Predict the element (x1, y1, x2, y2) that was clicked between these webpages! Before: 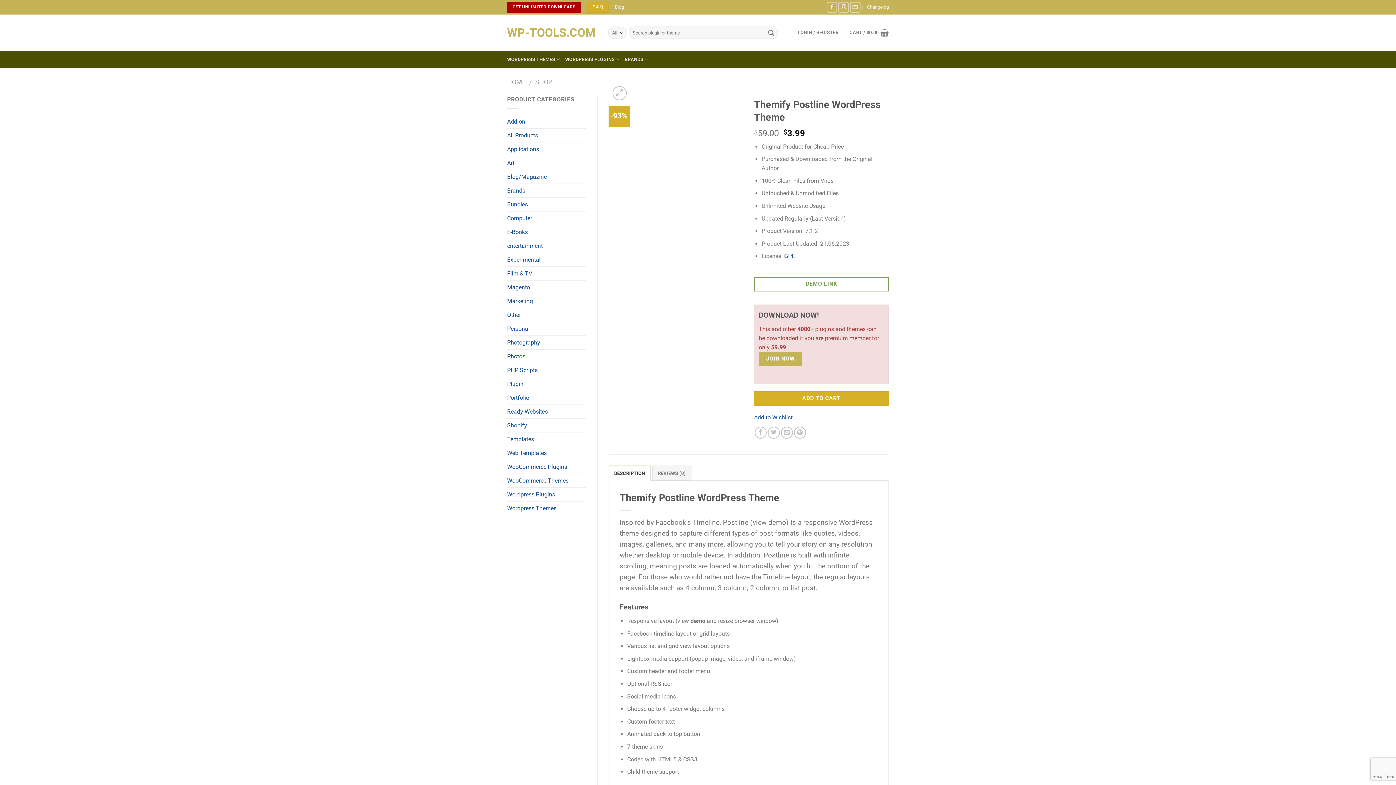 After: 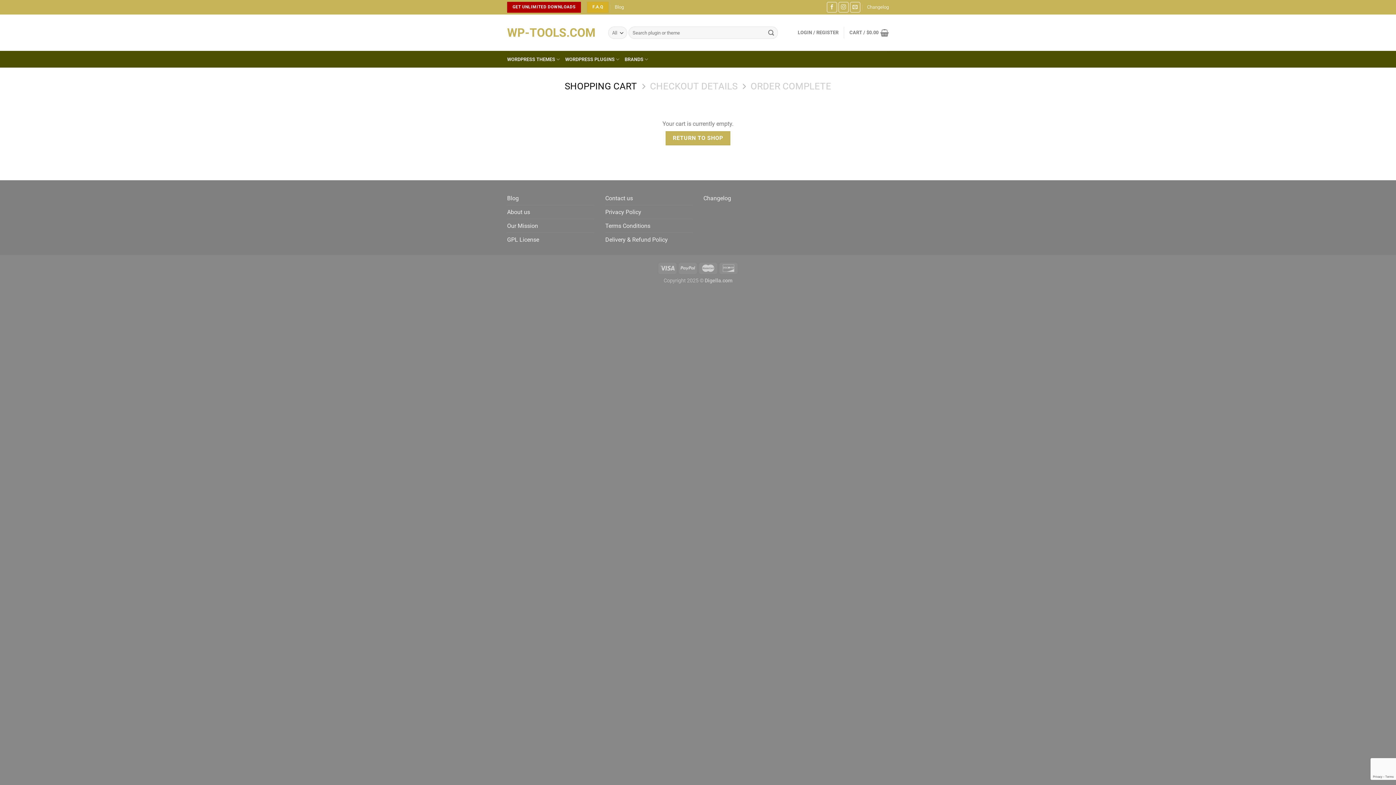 Action: label: CART / $0.00 bbox: (849, 24, 889, 40)